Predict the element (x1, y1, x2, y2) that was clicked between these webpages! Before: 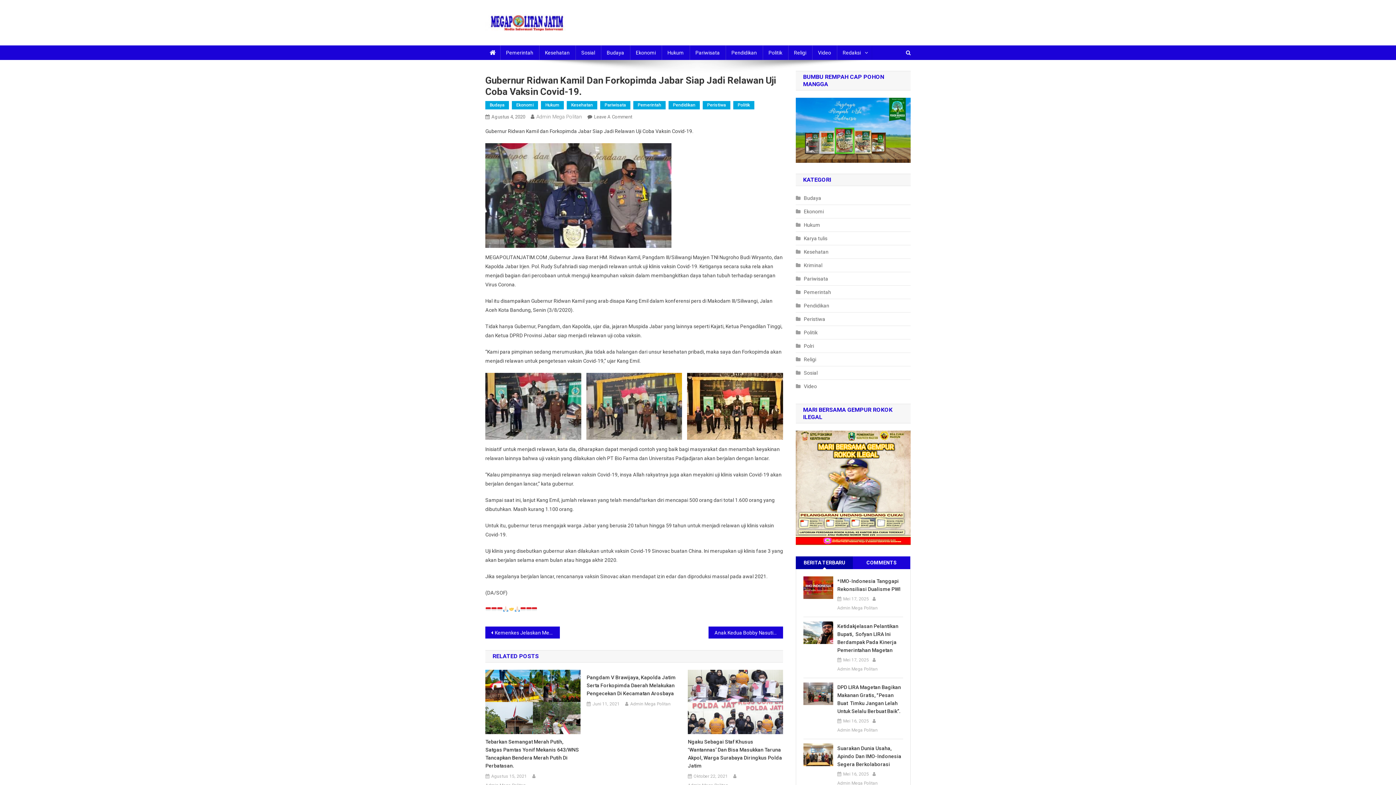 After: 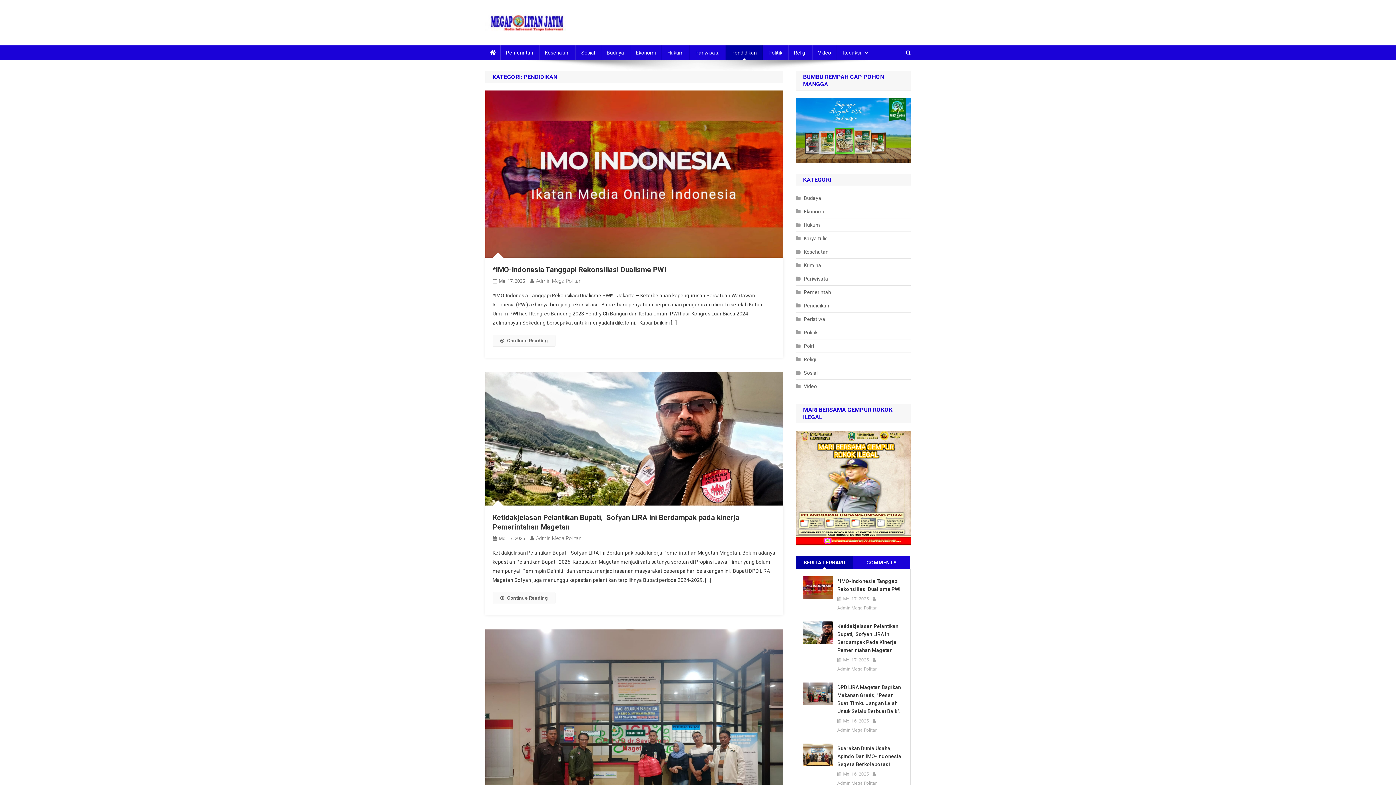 Action: label: Pendidikan bbox: (668, 101, 700, 109)